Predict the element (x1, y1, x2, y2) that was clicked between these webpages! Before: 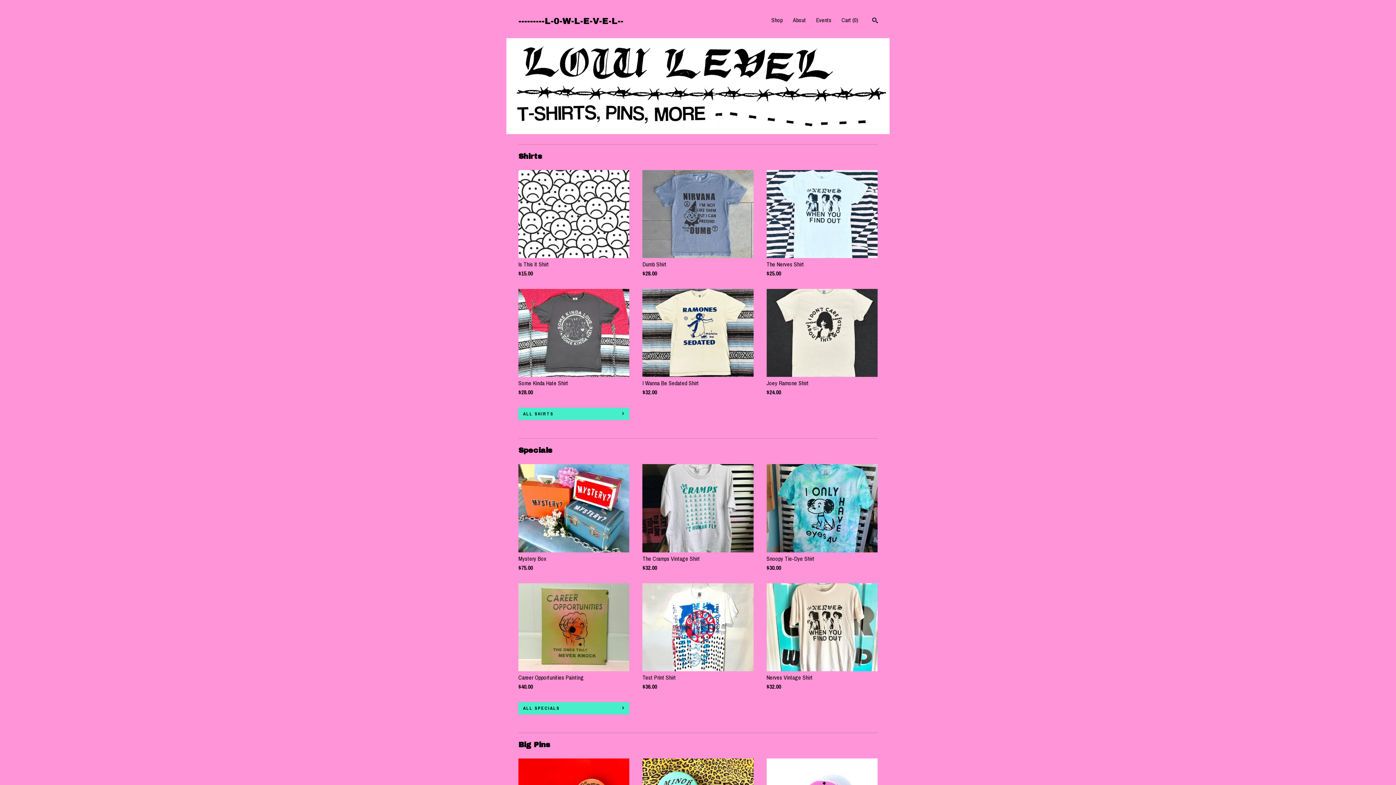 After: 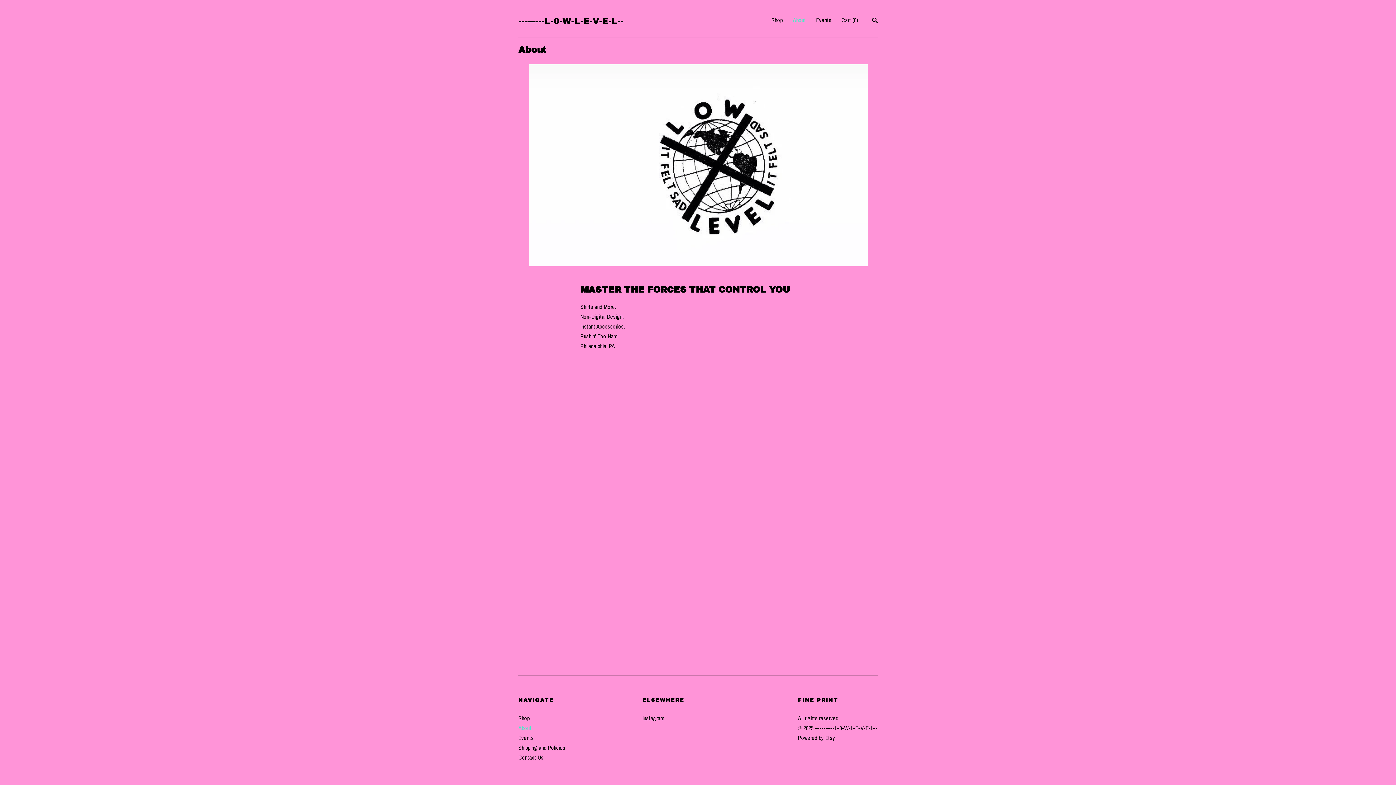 Action: label: About bbox: (793, 16, 806, 24)